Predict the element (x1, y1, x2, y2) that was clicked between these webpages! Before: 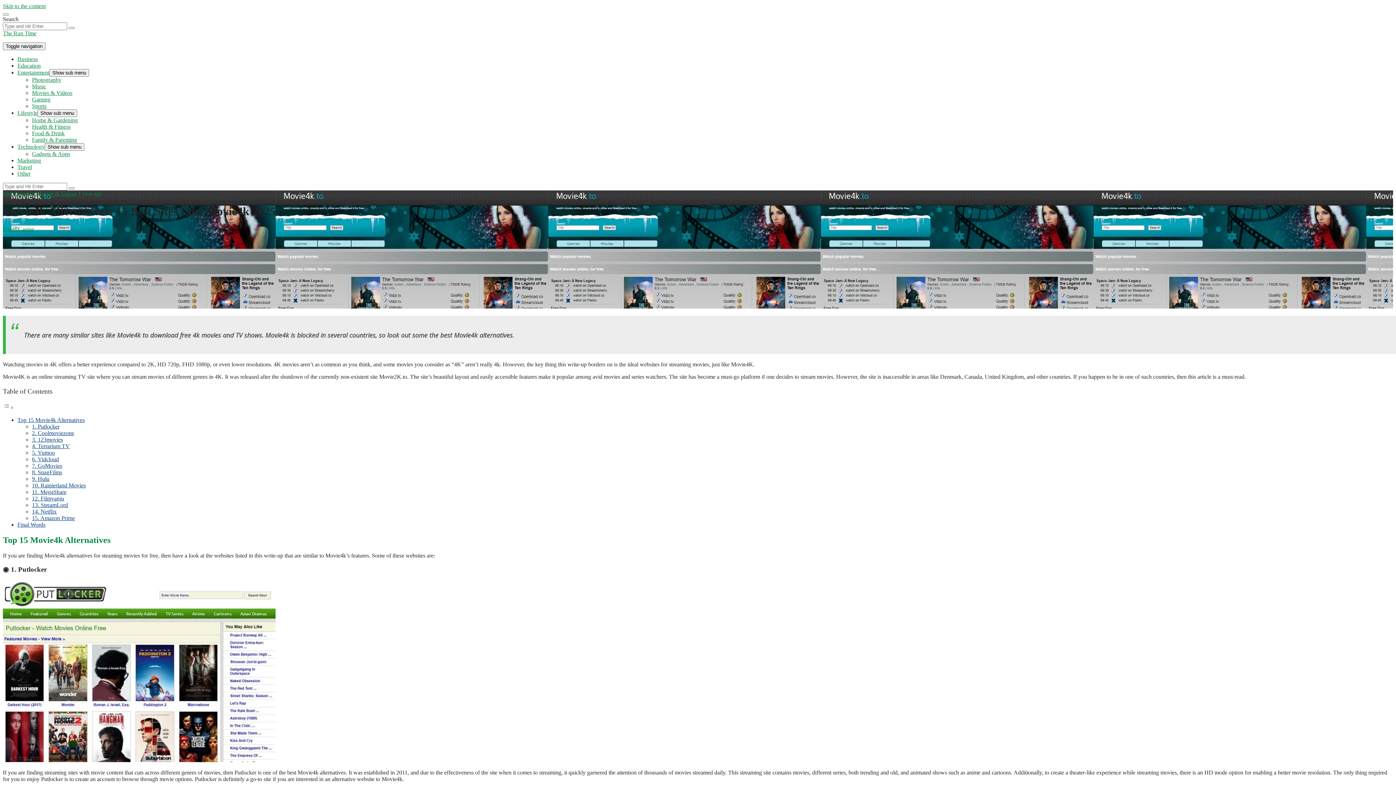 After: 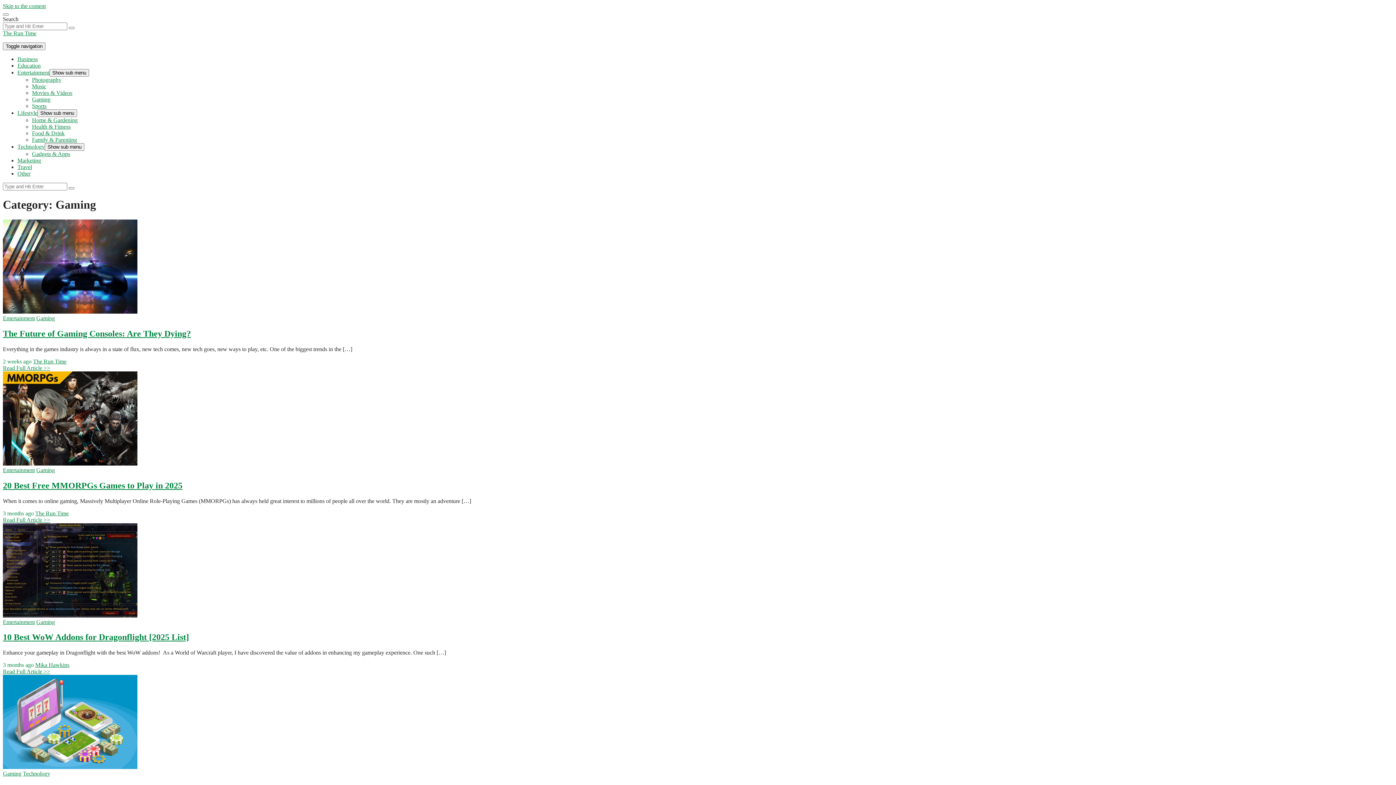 Action: bbox: (32, 96, 50, 102) label: Gaming